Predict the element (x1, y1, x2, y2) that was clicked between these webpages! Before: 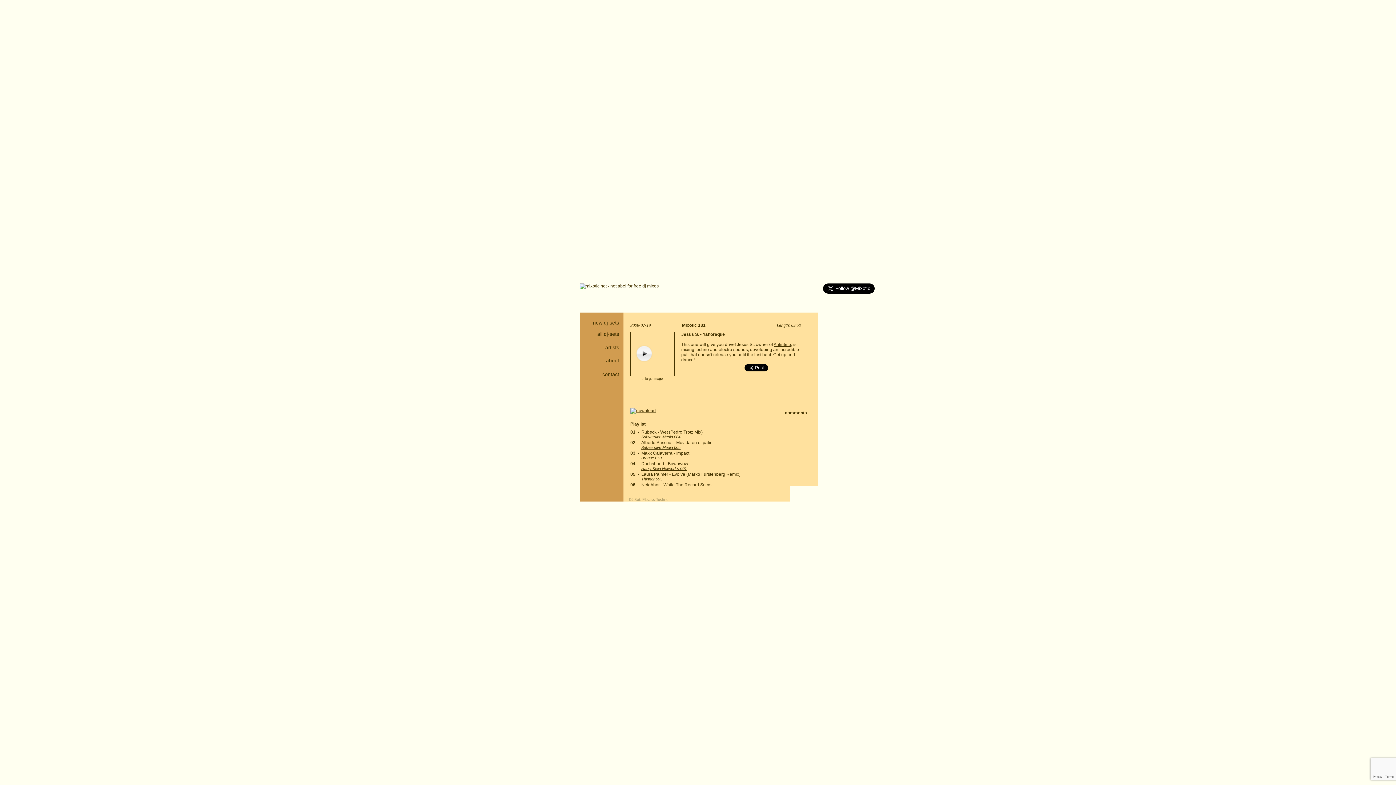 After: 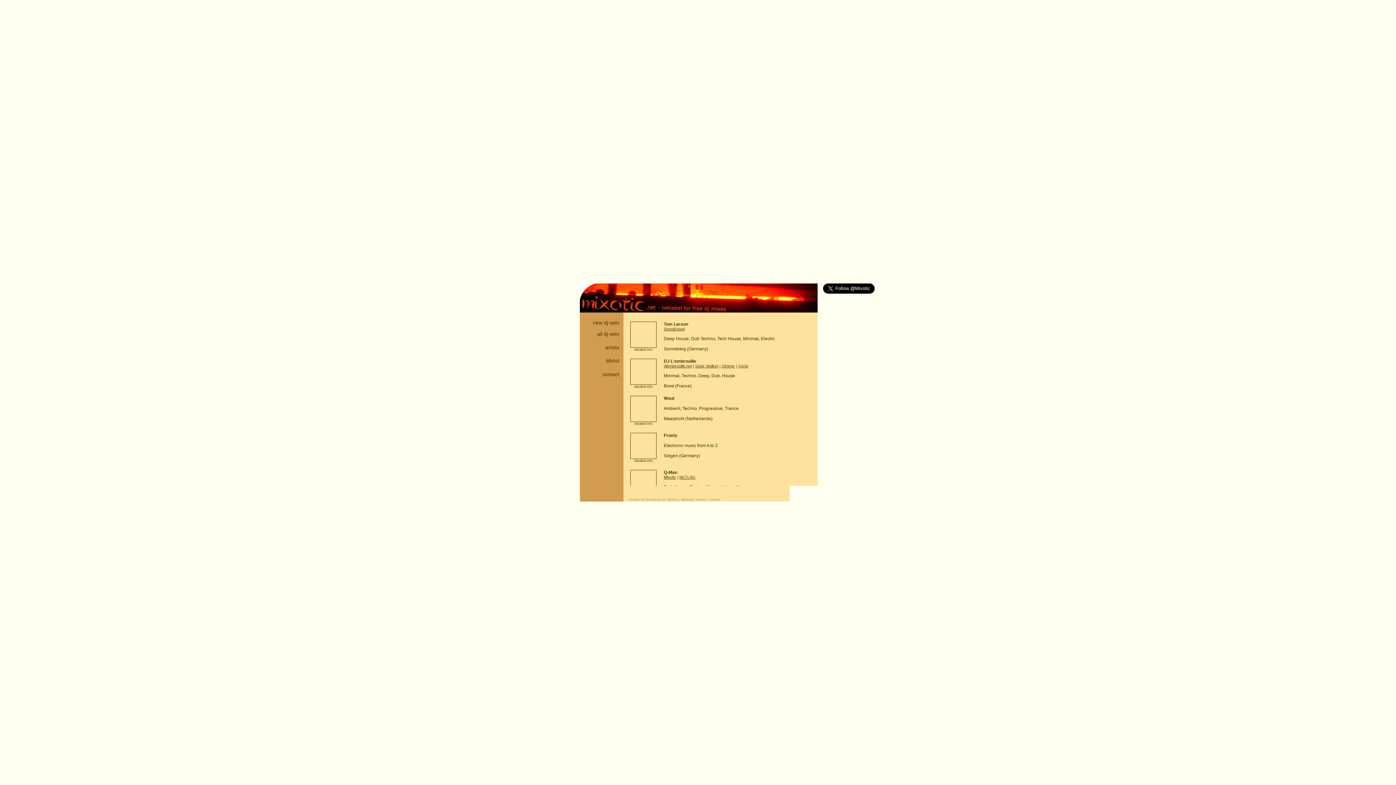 Action: bbox: (605, 344, 619, 350) label: artists